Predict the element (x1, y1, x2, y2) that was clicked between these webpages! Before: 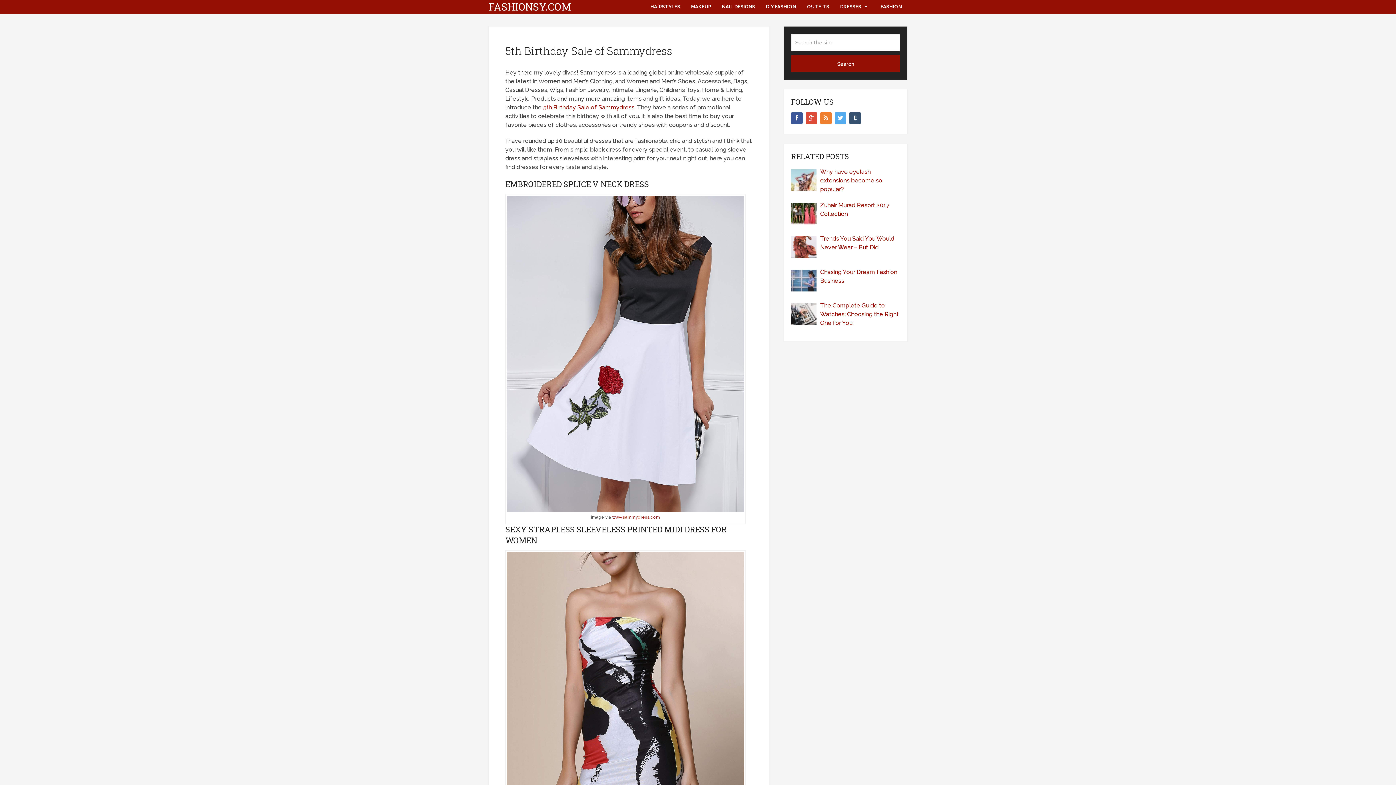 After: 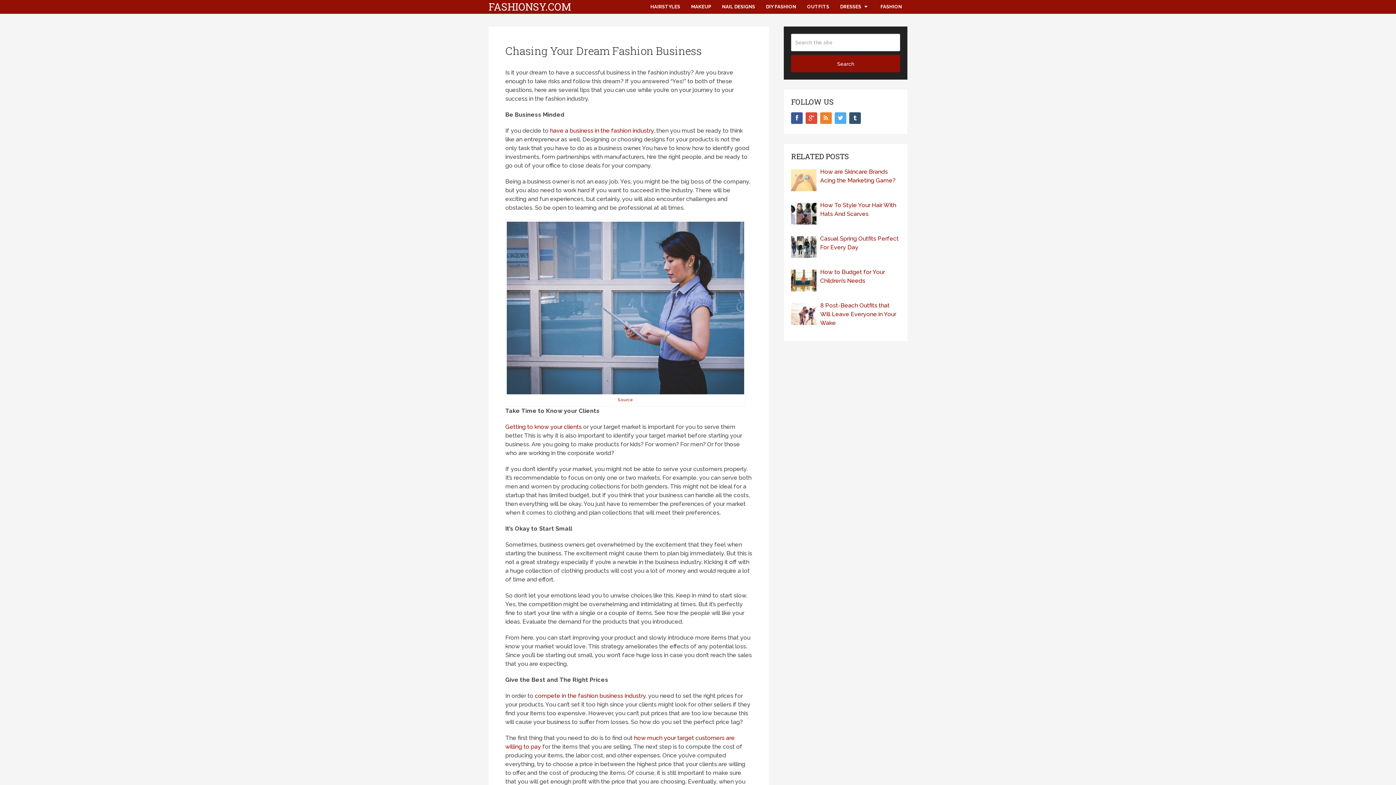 Action: bbox: (791, 268, 900, 285) label: Chasing Your Dream Fashion Business